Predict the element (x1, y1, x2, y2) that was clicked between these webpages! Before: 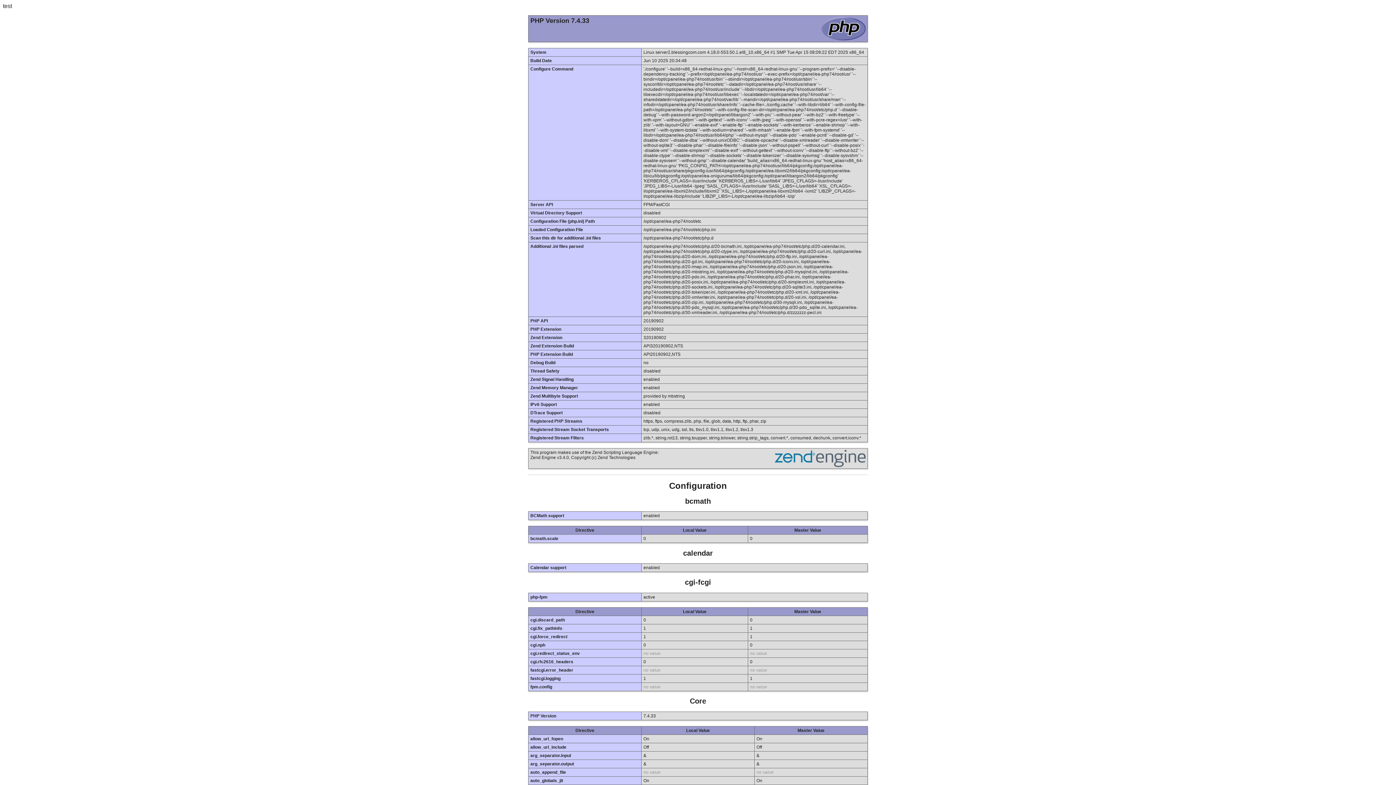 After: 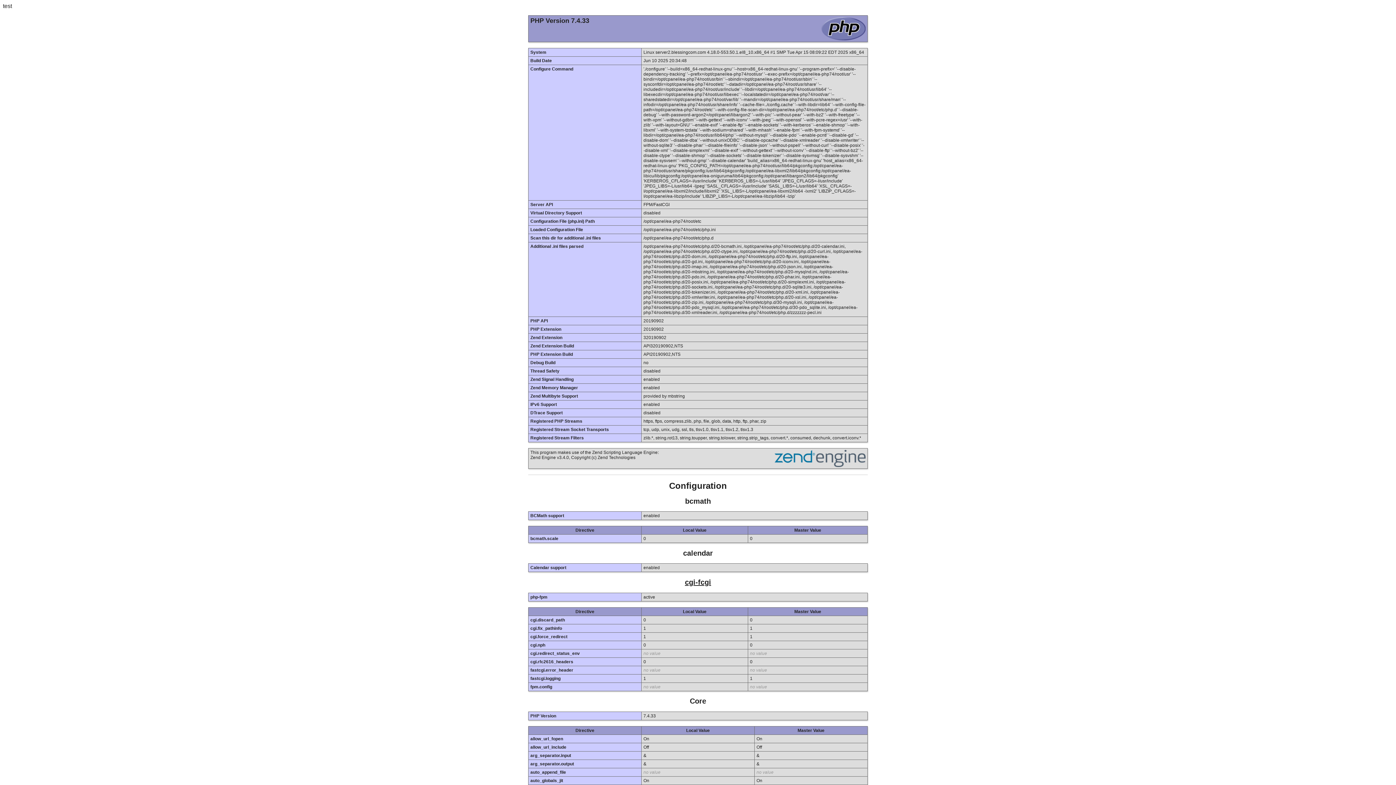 Action: label: cgi-fcgi bbox: (685, 578, 711, 586)